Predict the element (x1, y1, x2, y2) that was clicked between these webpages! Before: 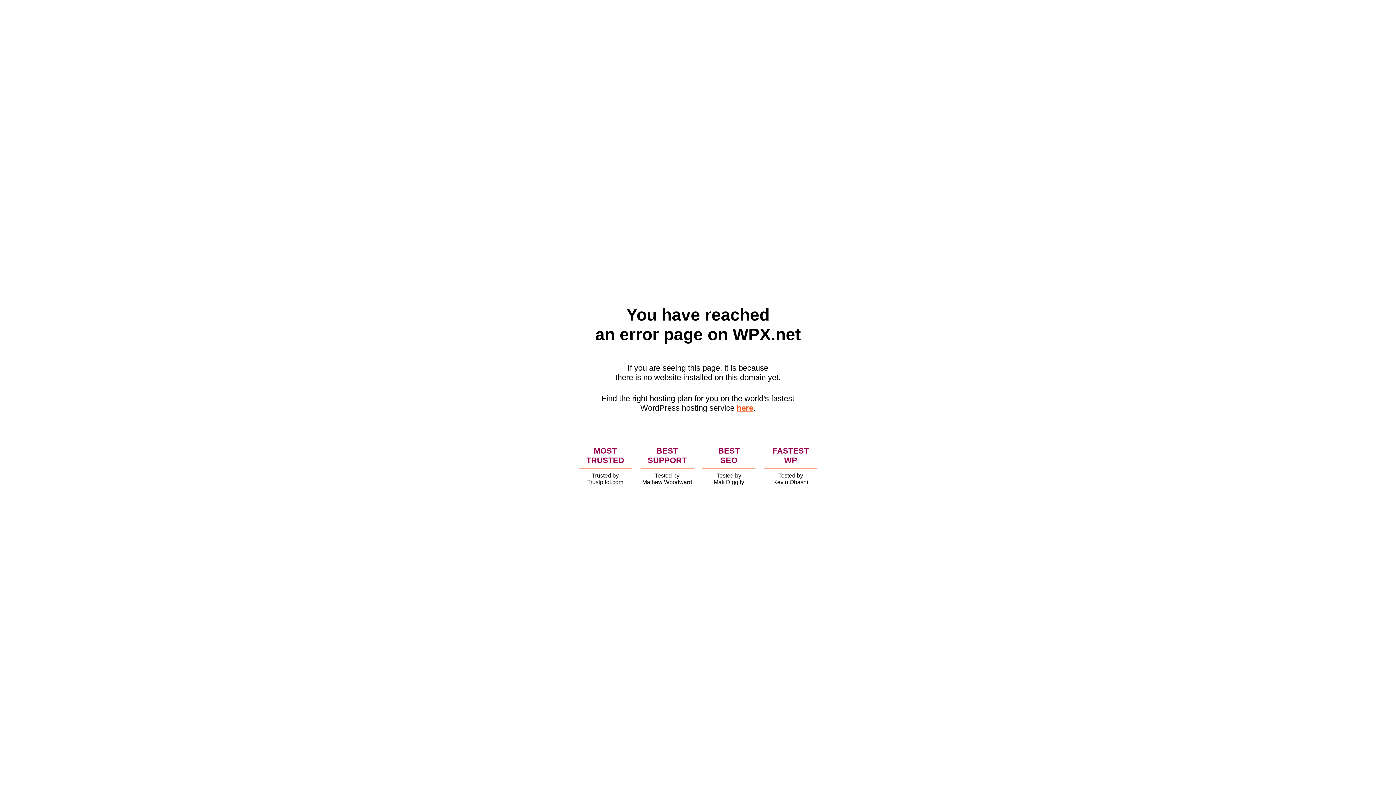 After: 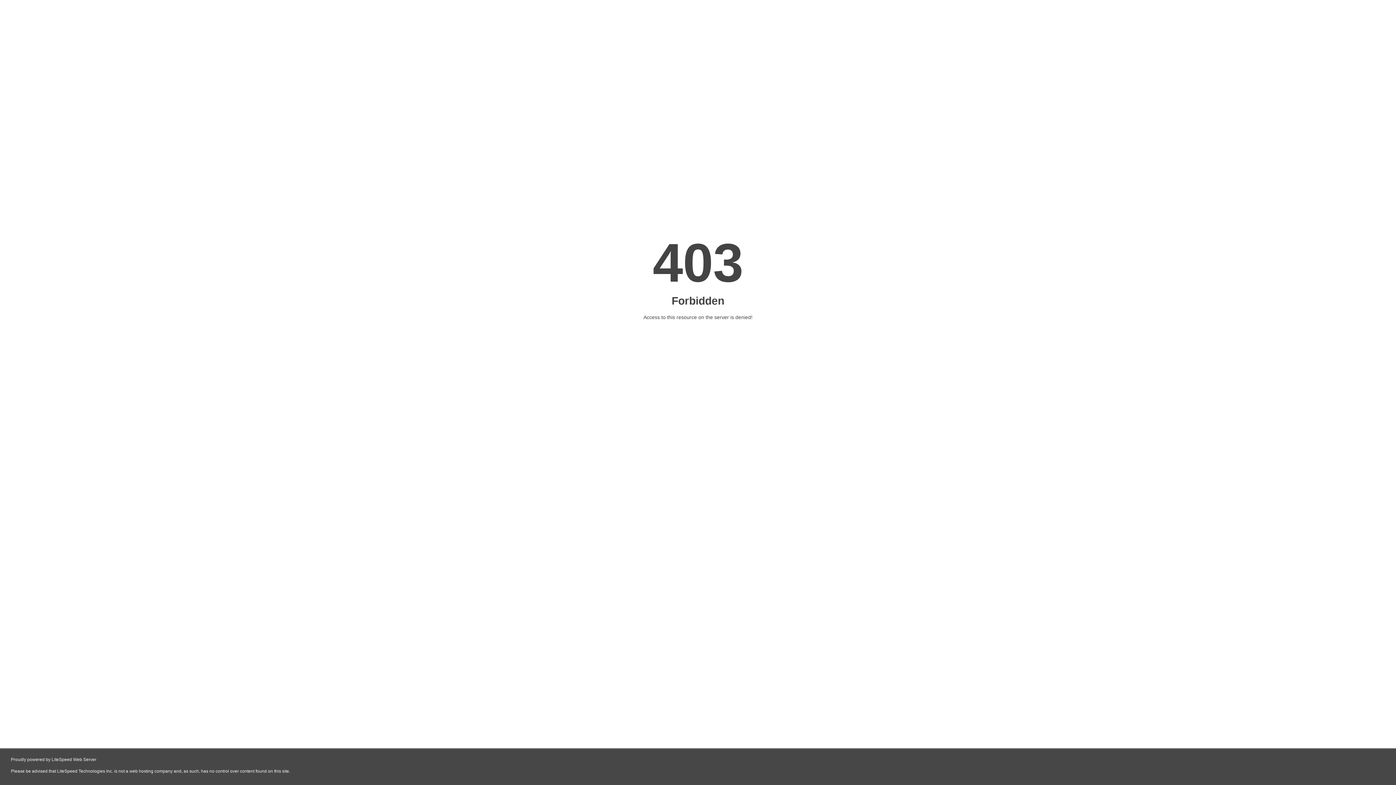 Action: bbox: (736, 403, 753, 412) label: here